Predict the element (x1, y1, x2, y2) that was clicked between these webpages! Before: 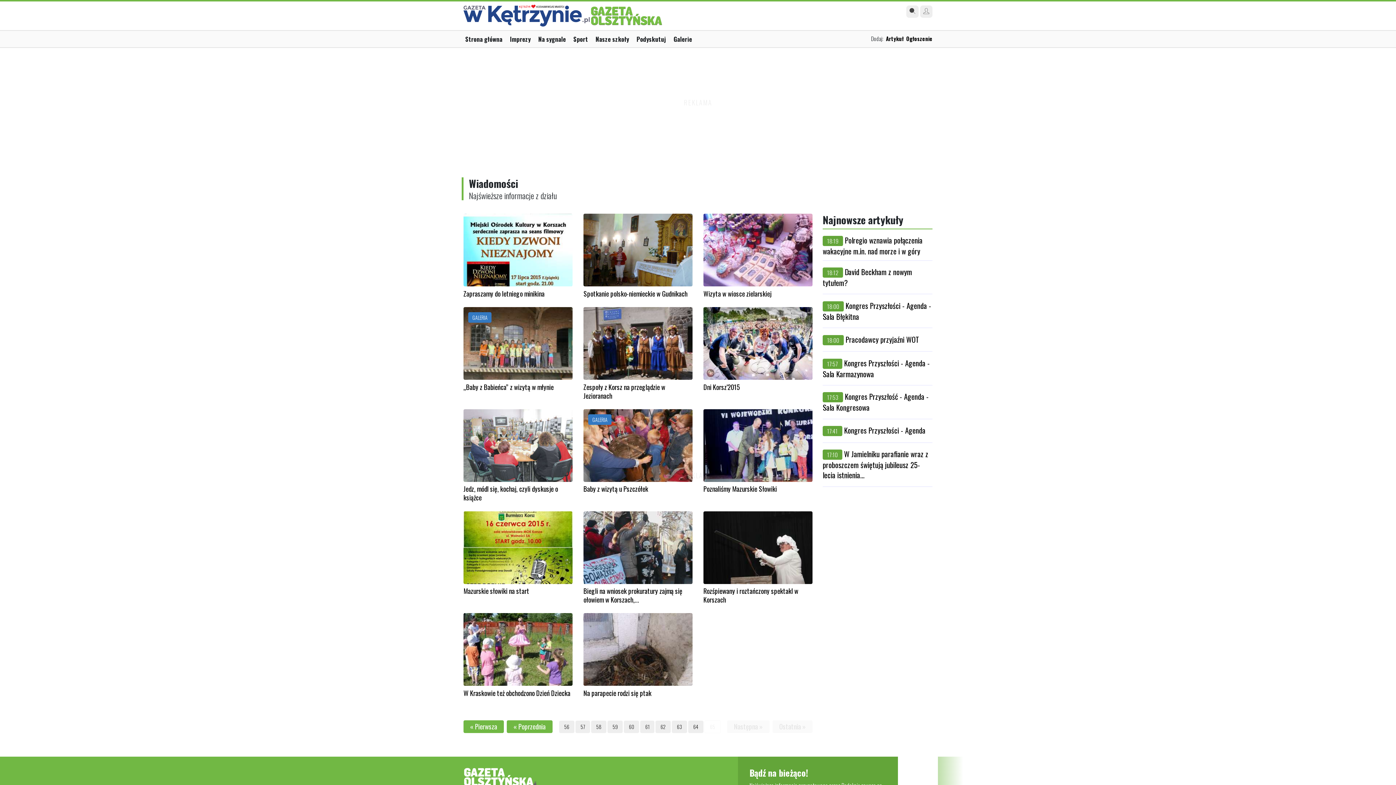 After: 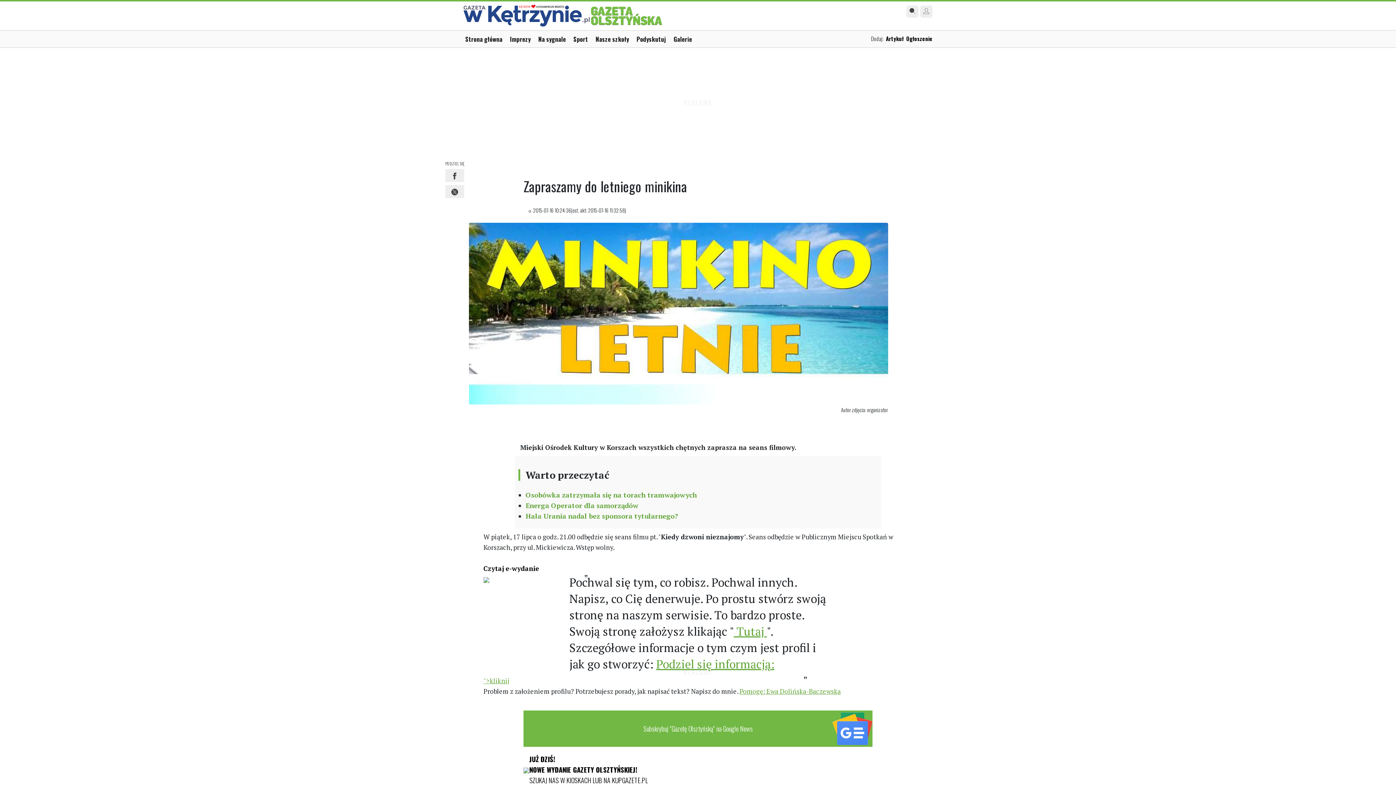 Action: bbox: (463, 213, 572, 286)